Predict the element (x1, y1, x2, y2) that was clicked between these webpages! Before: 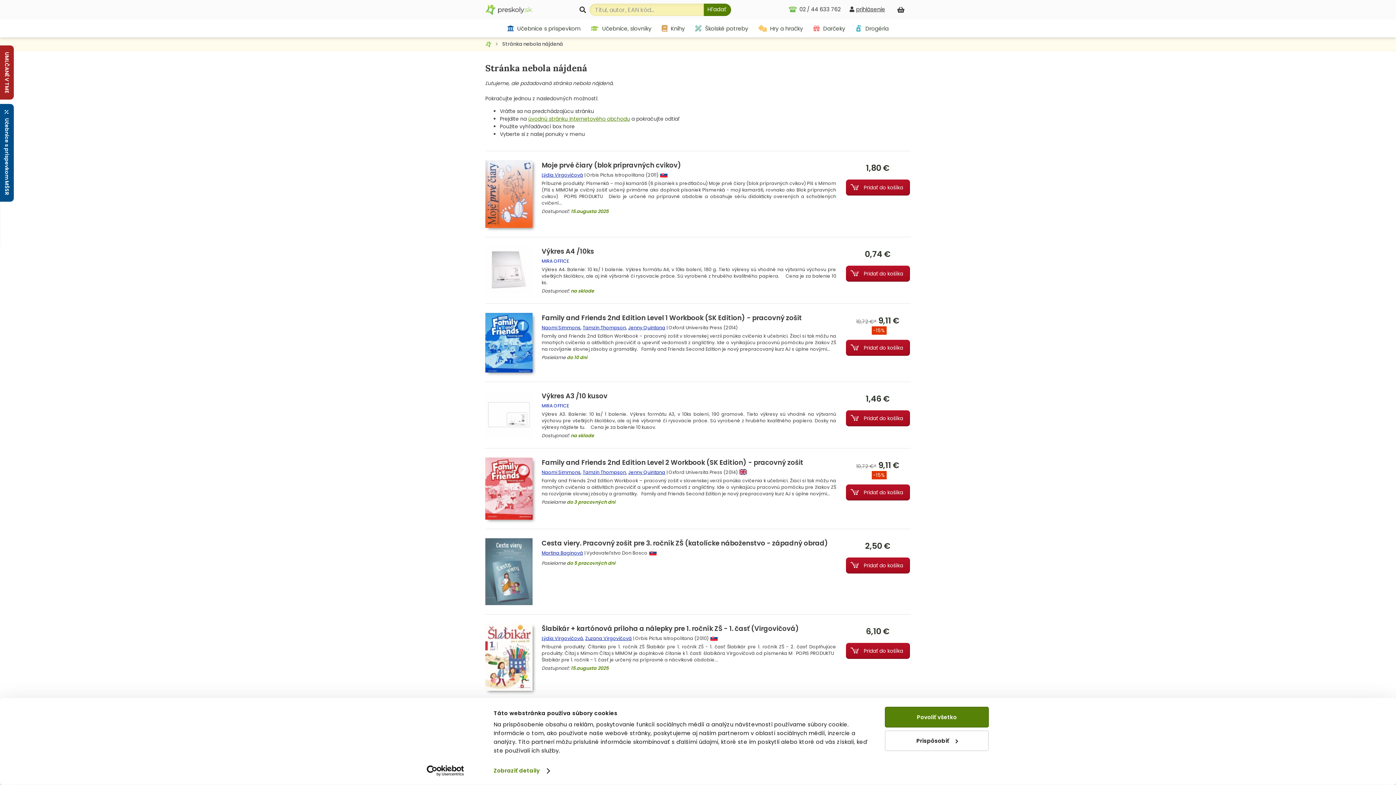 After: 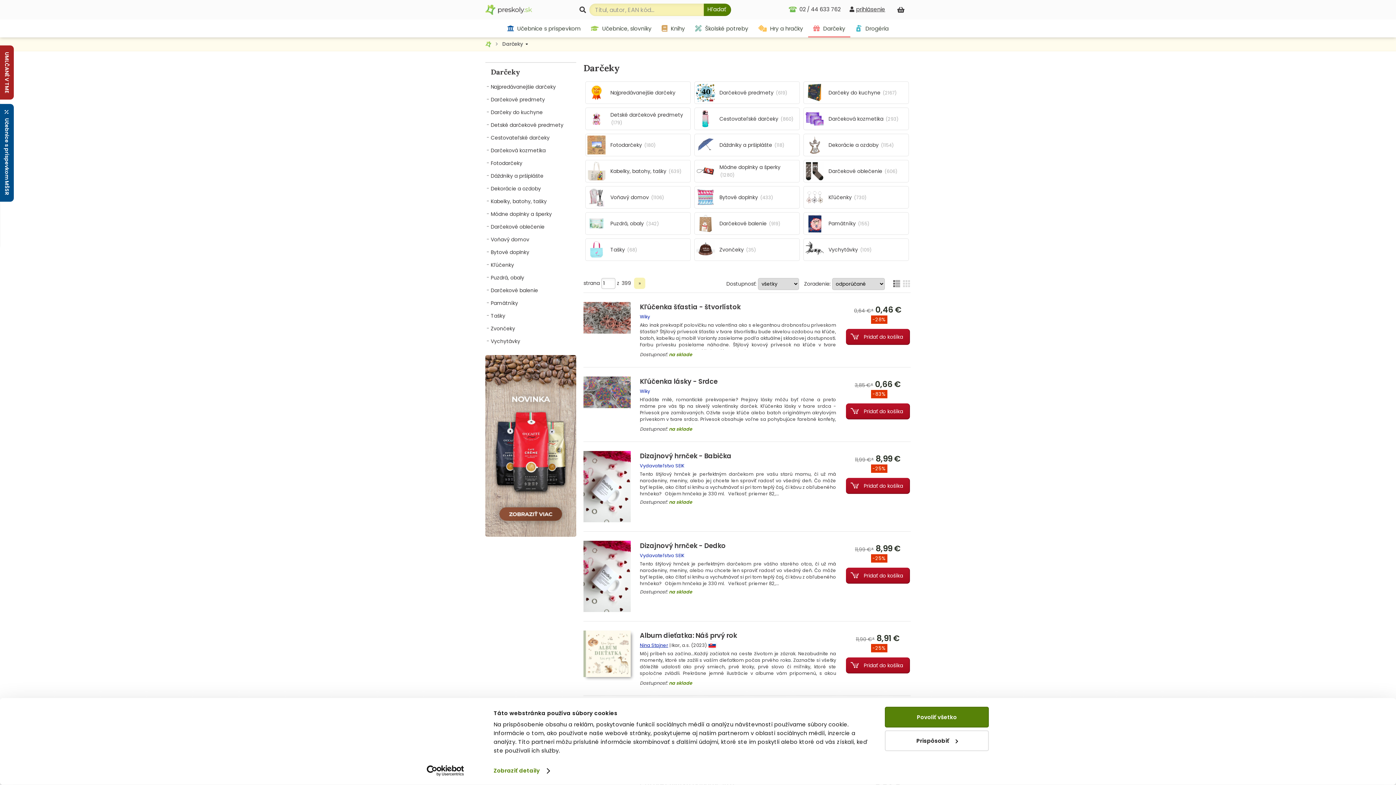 Action: label:  Darčeky bbox: (808, 20, 850, 37)